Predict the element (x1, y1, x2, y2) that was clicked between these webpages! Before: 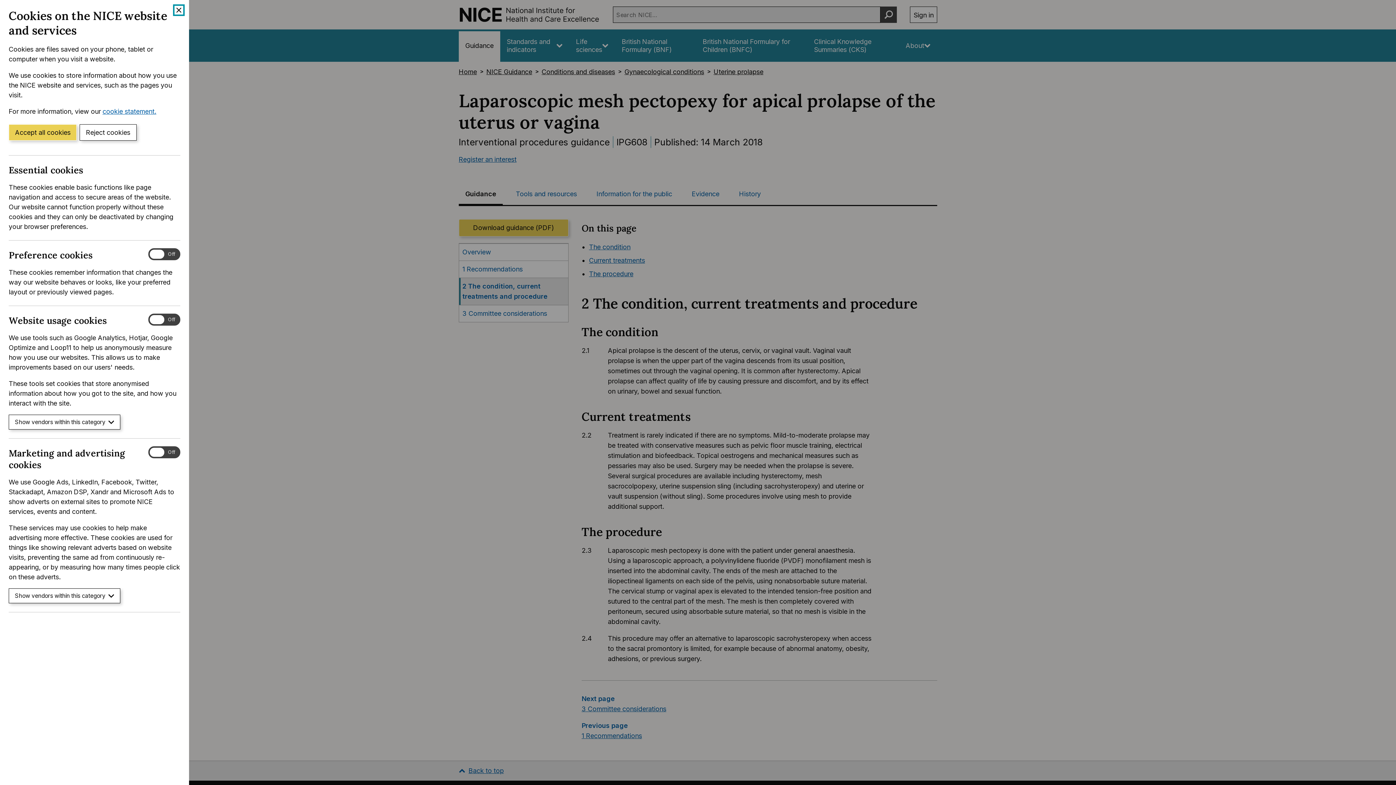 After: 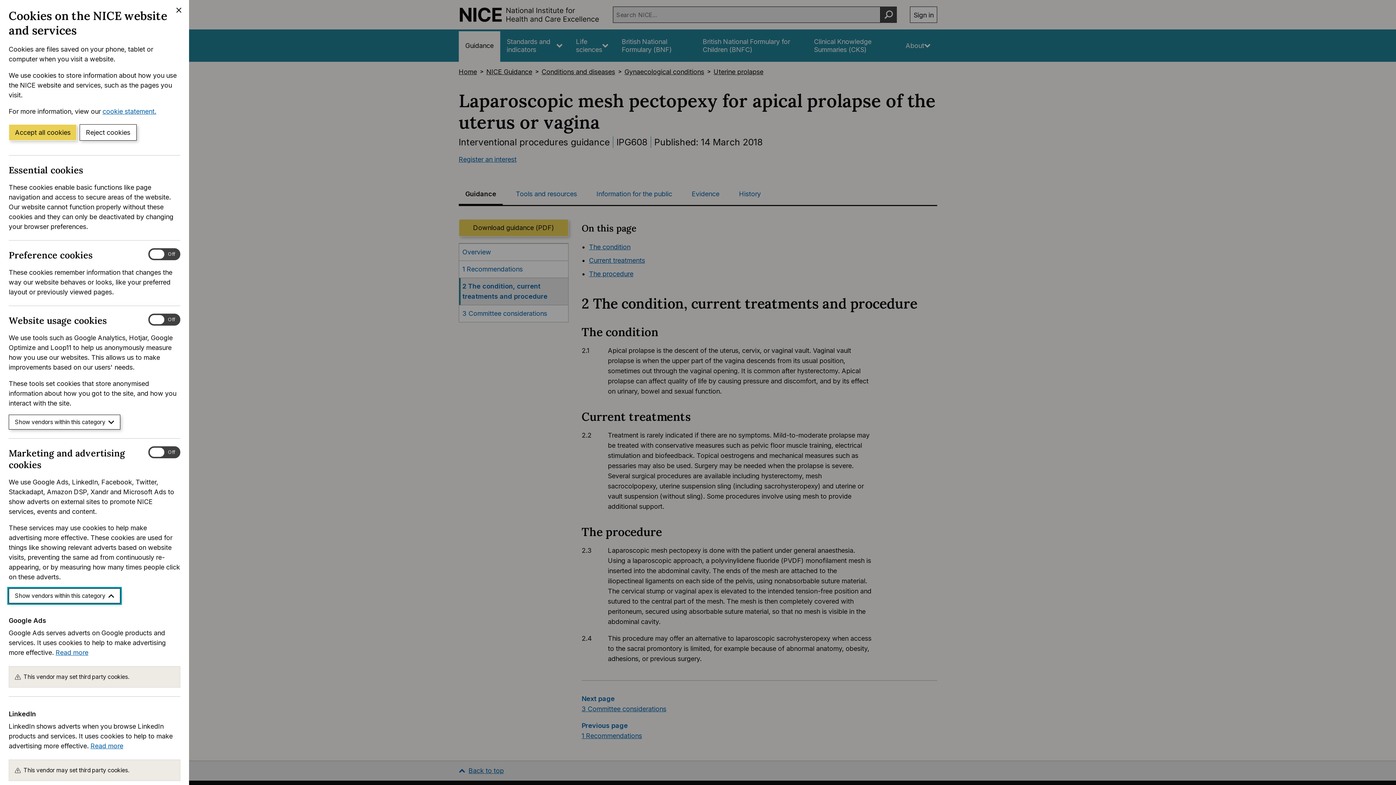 Action: bbox: (8, 588, 120, 603) label: Show vendors within this category